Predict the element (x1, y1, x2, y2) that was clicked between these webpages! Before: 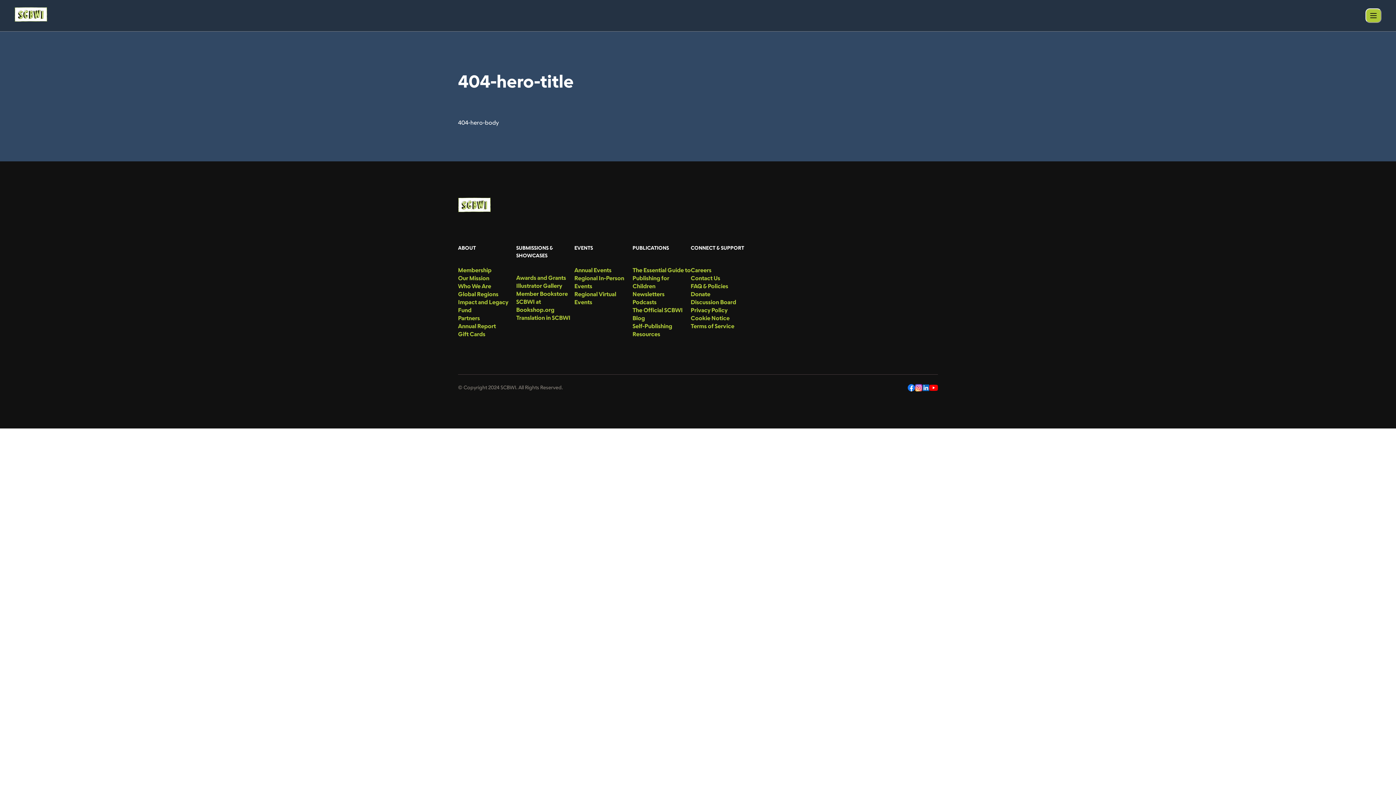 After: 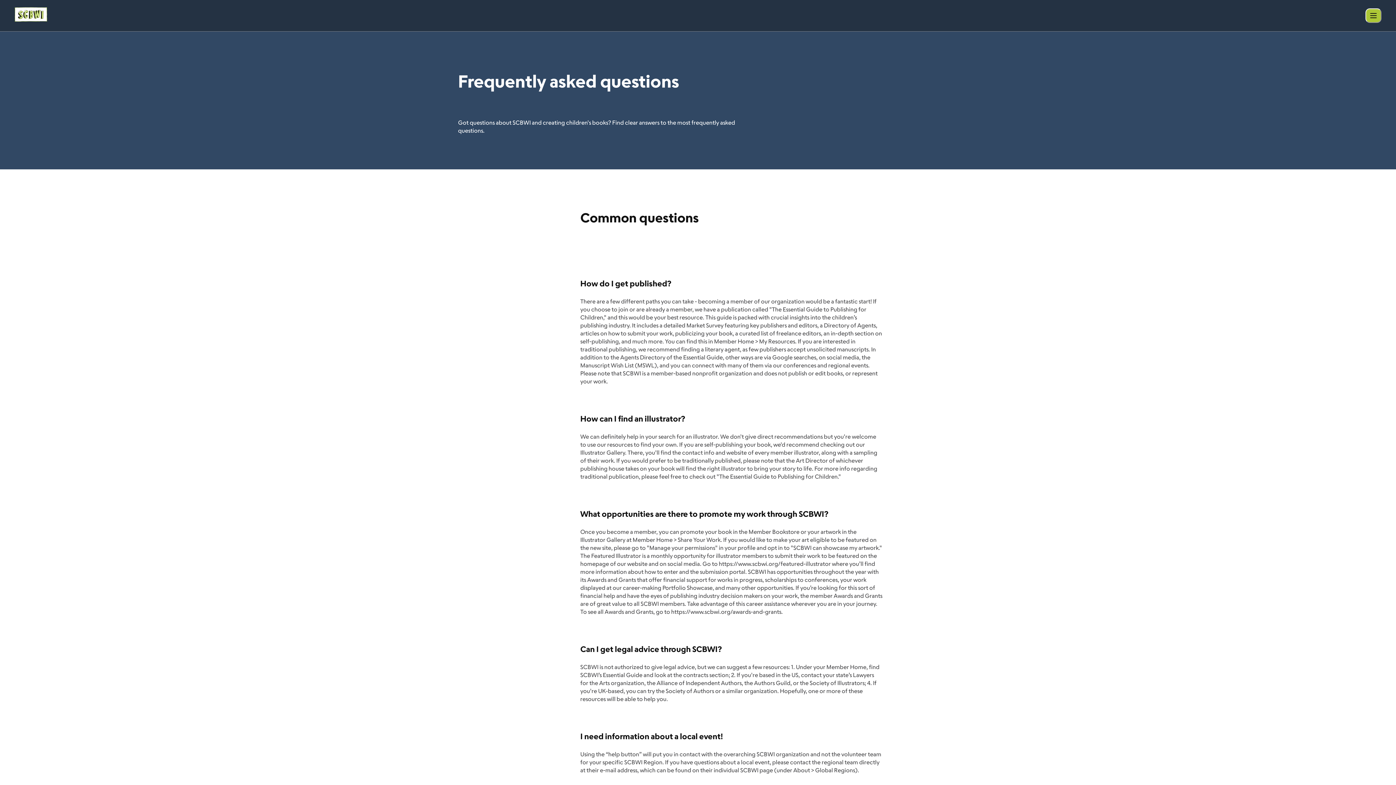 Action: label: menu-link bbox: (690, 282, 744, 290)